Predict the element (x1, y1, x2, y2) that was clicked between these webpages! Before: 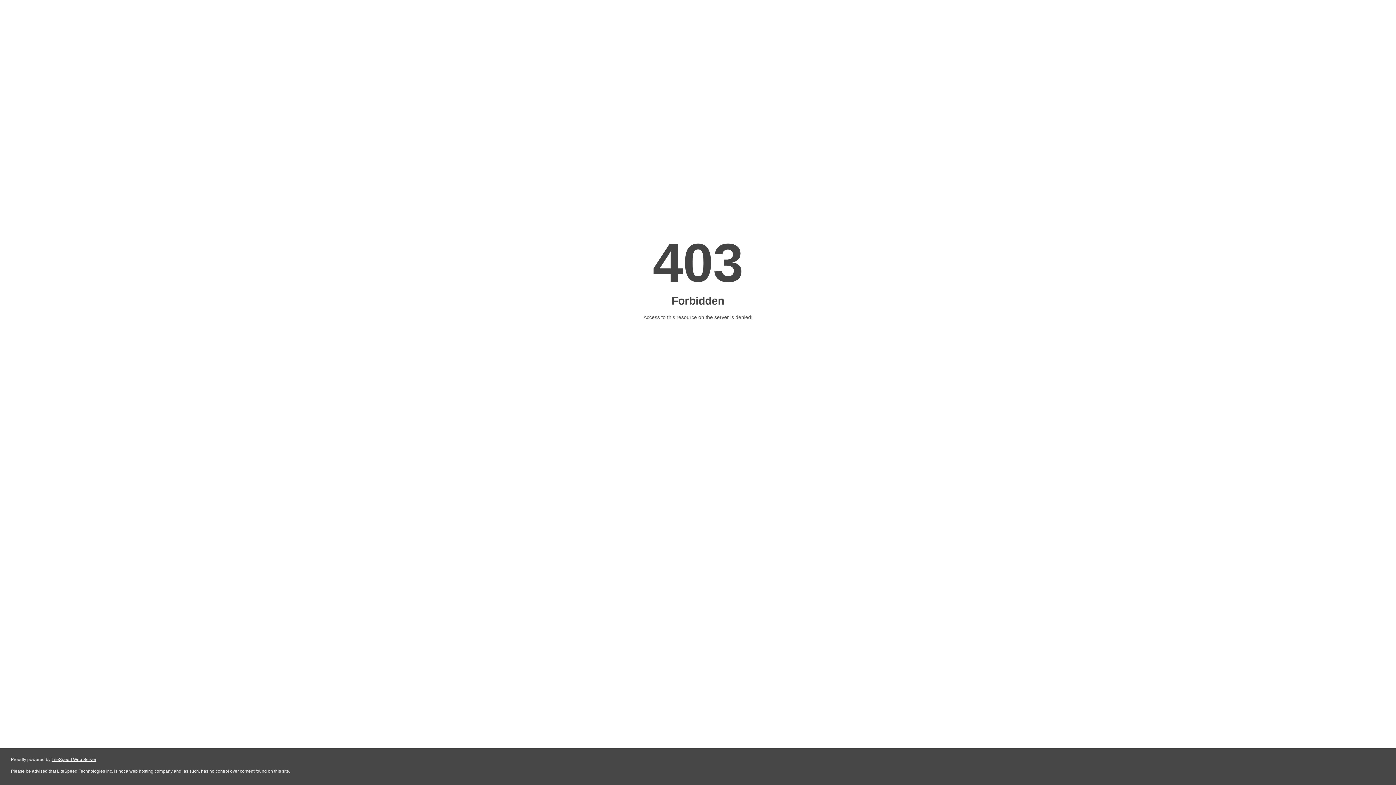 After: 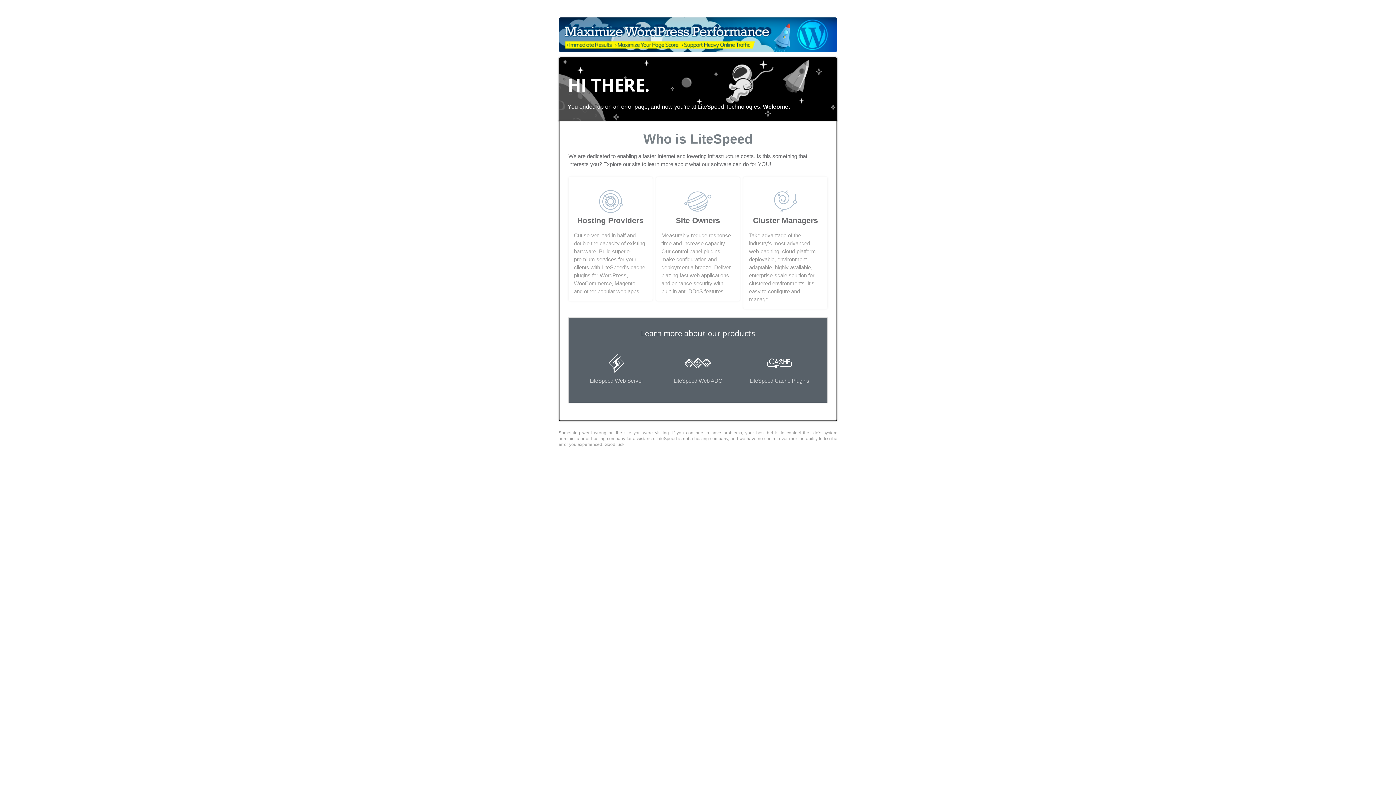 Action: label: LiteSpeed Web Server bbox: (51, 757, 96, 762)